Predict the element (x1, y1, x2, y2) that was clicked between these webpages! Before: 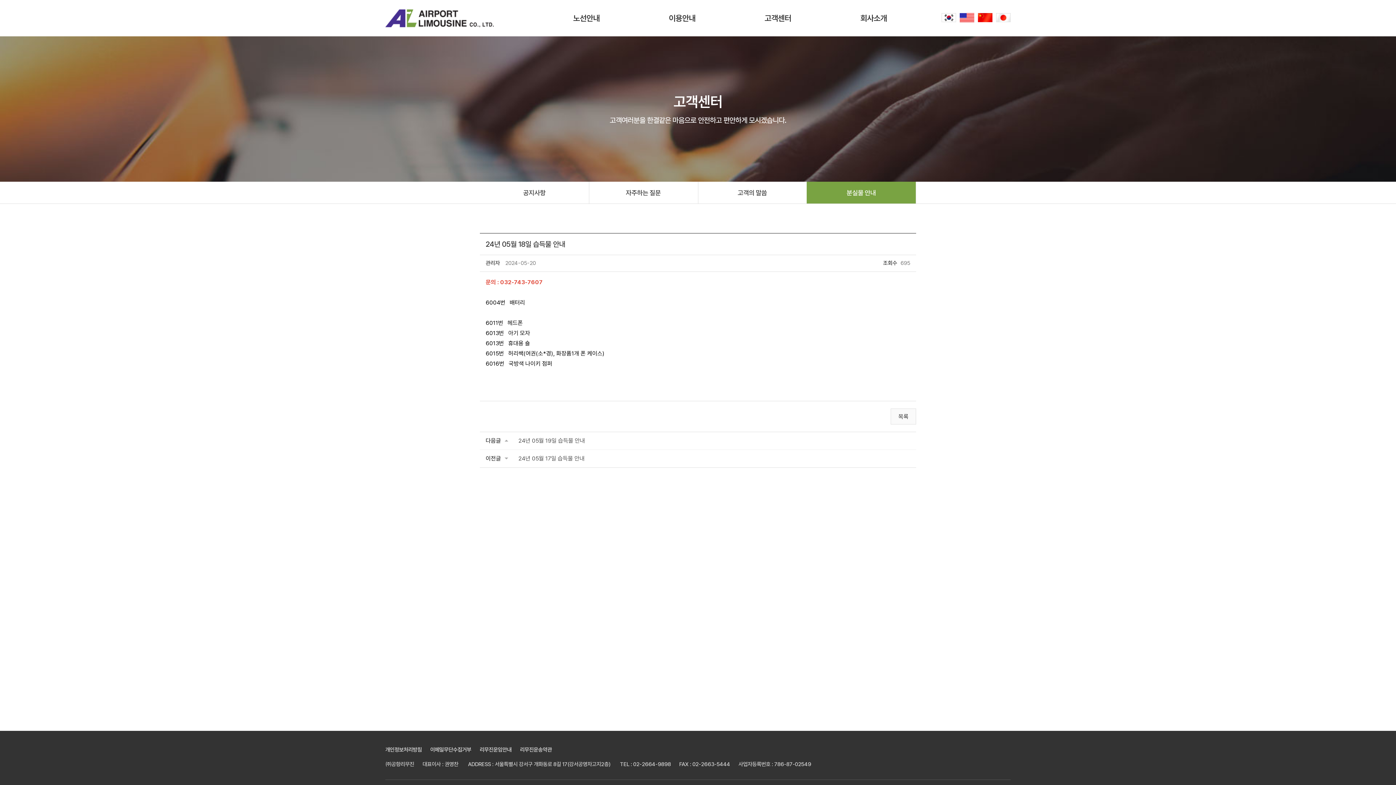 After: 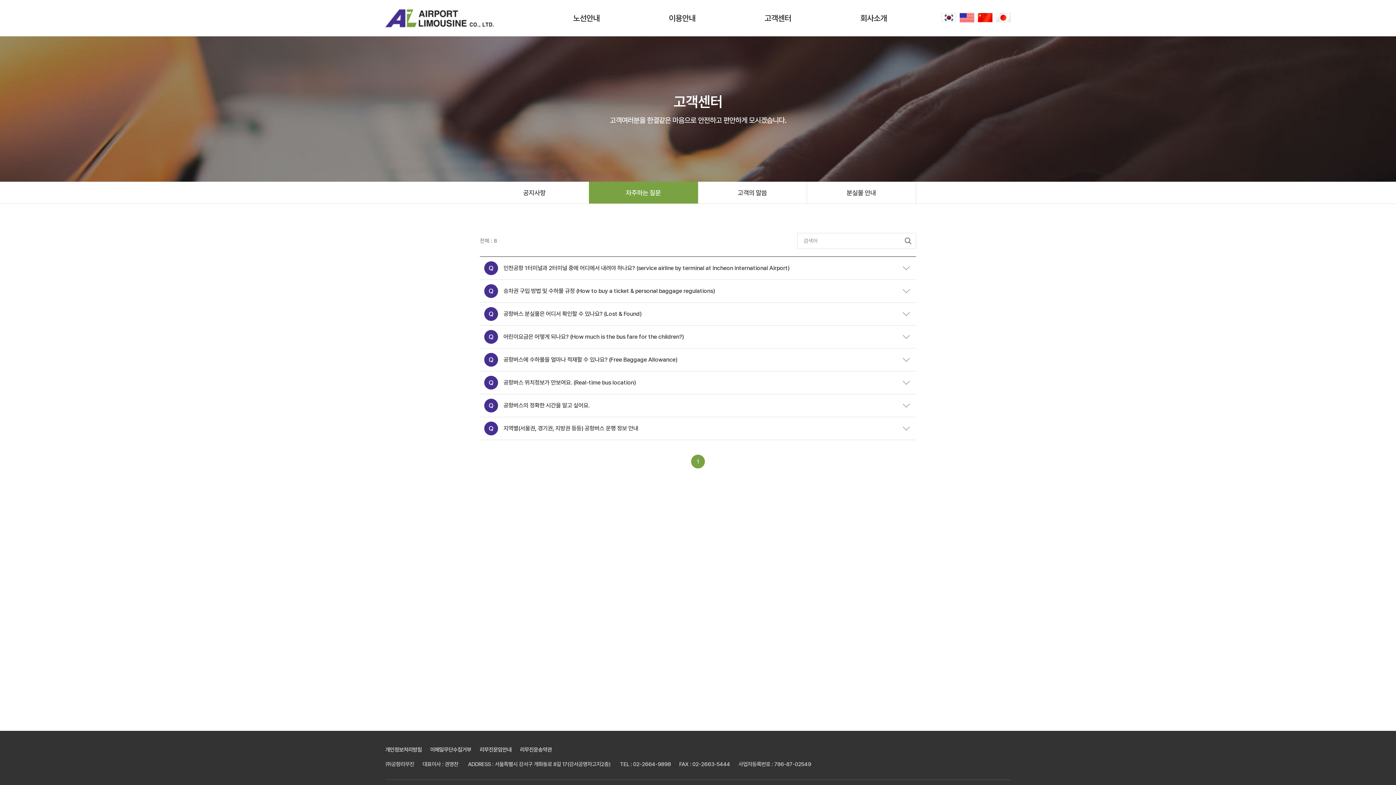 Action: label: 자주하는 질문 bbox: (589, 181, 698, 203)